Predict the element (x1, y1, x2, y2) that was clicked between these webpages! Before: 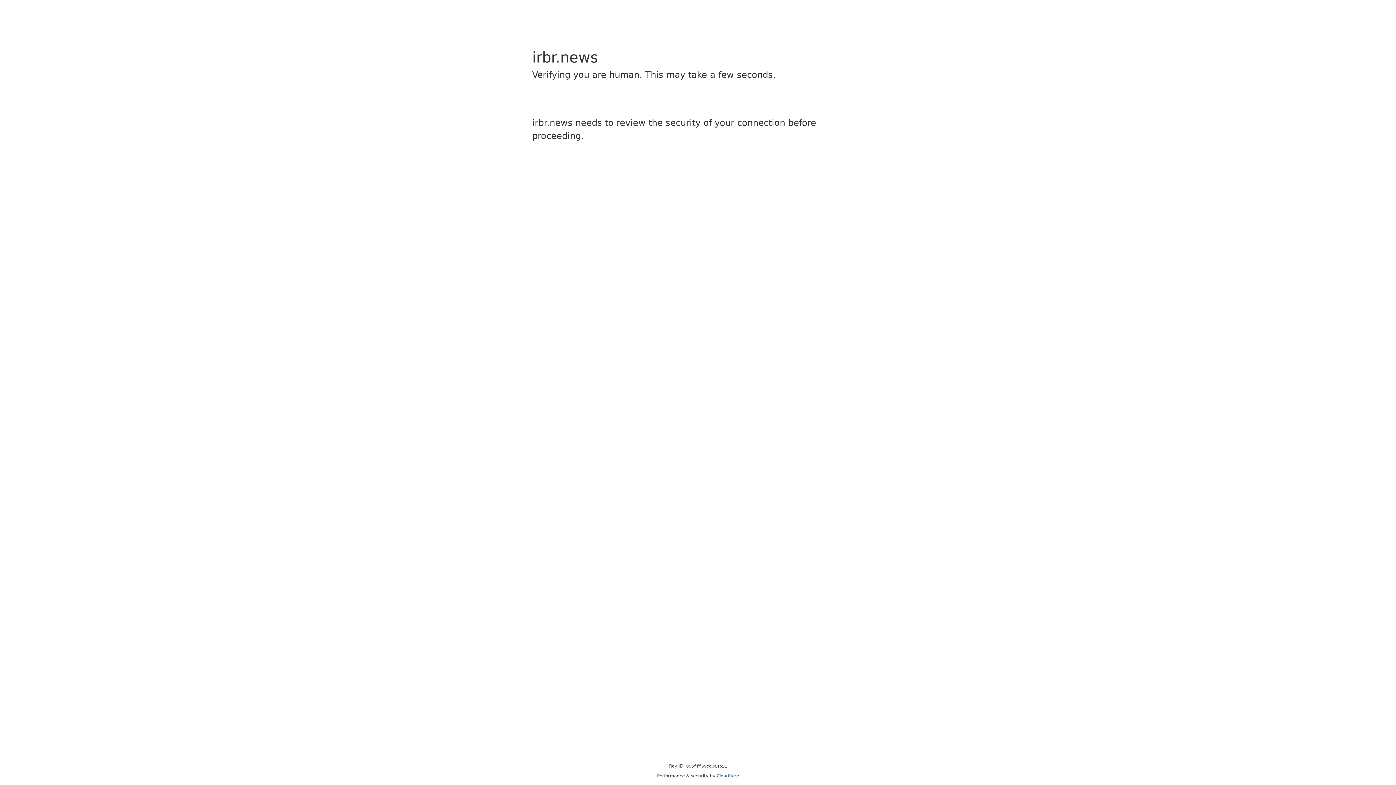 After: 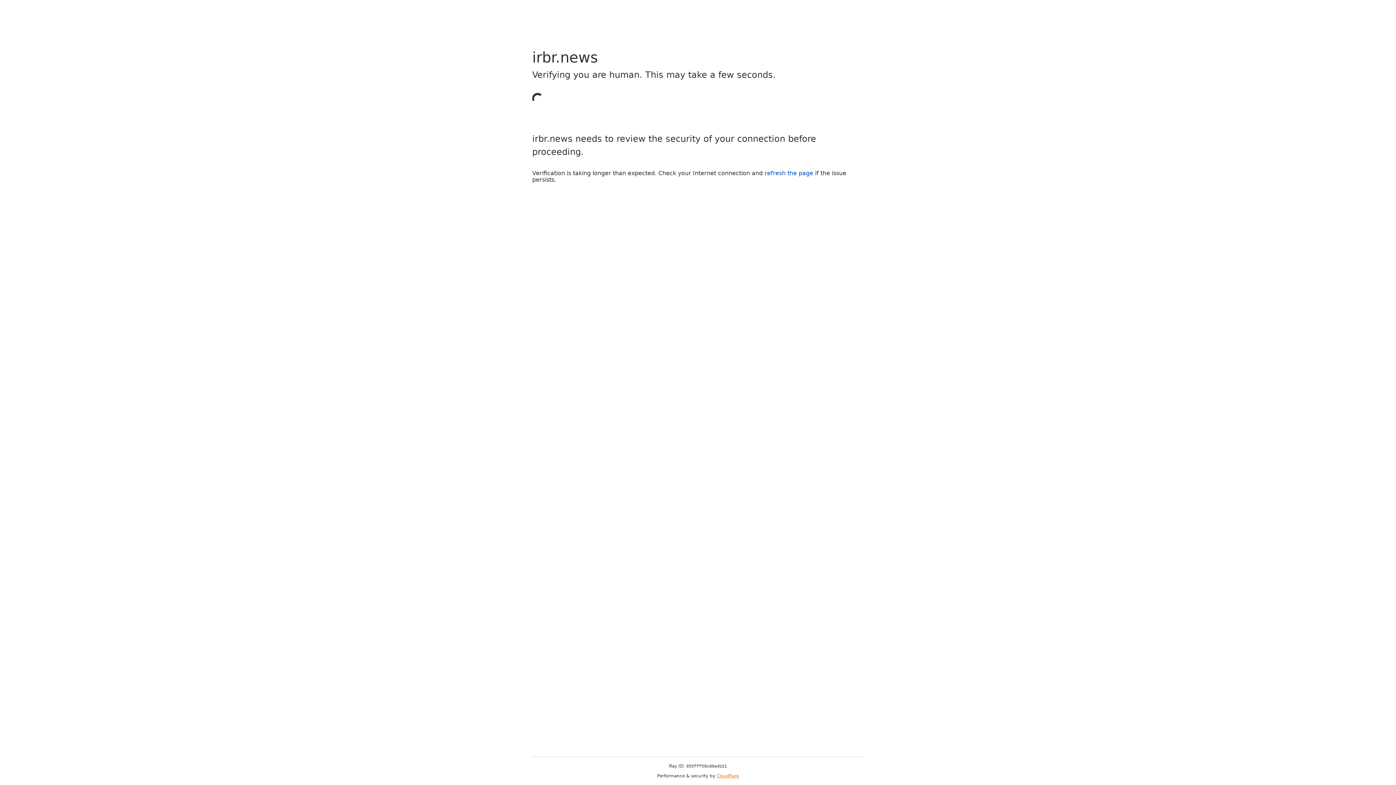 Action: label: Cloudflare bbox: (716, 773, 739, 778)